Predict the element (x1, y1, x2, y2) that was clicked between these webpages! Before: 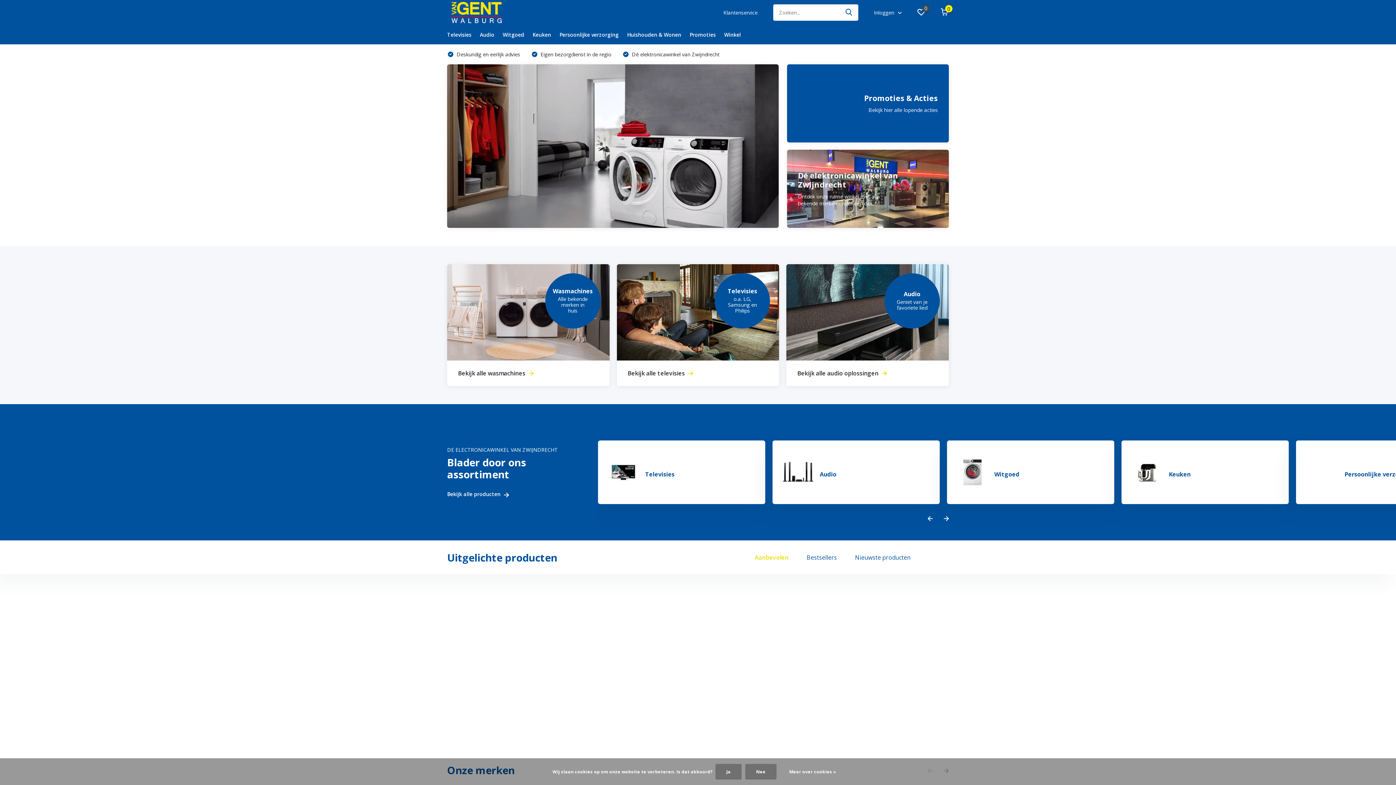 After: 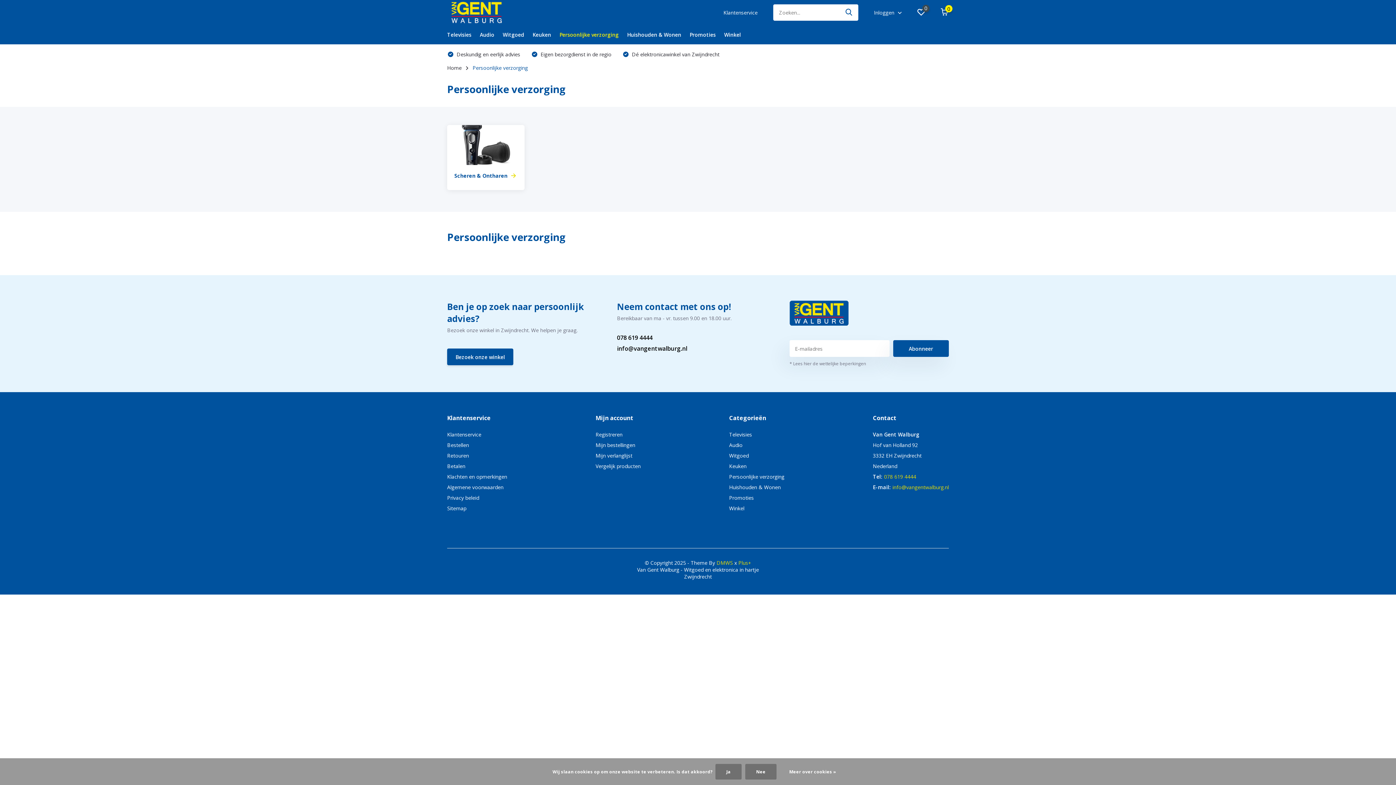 Action: bbox: (559, 25, 618, 44) label: Persoonlijke verzorging